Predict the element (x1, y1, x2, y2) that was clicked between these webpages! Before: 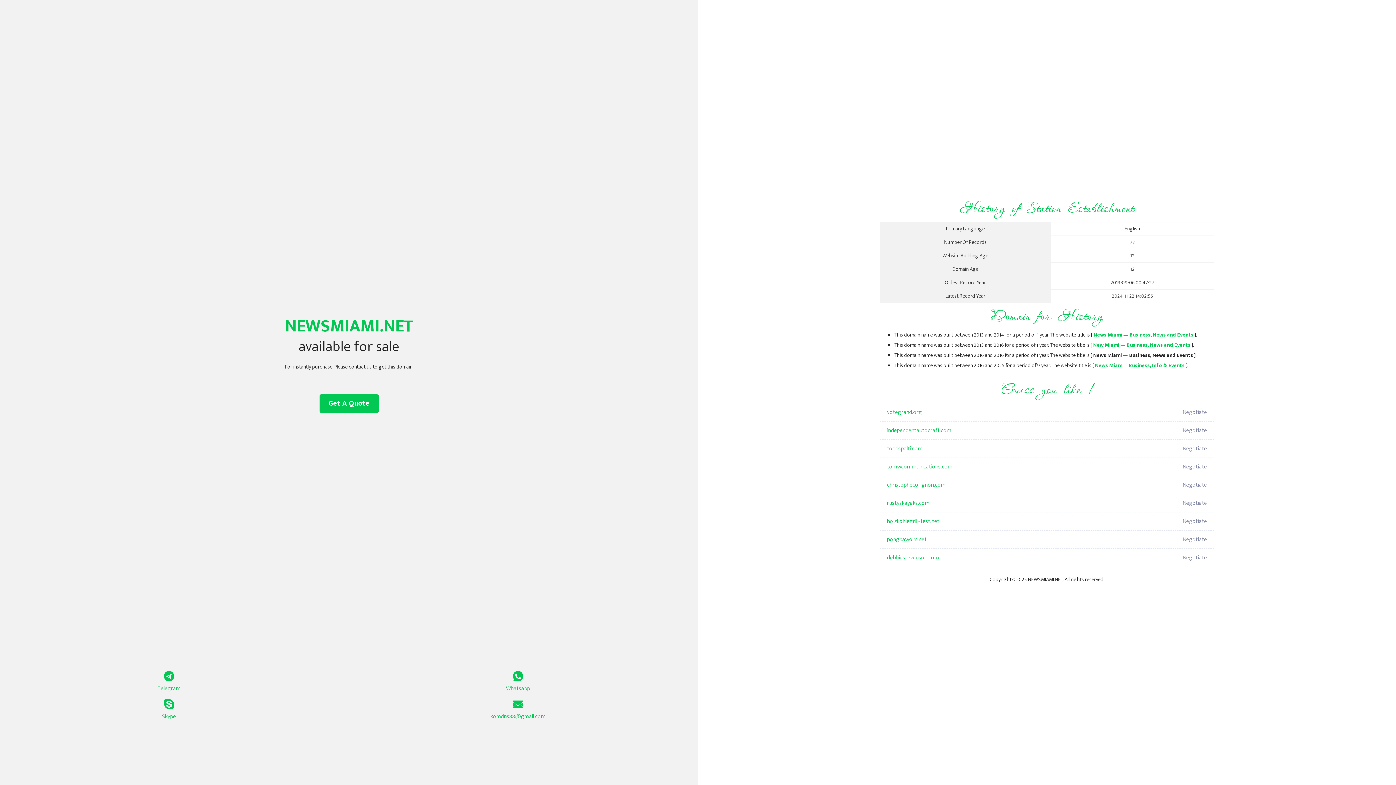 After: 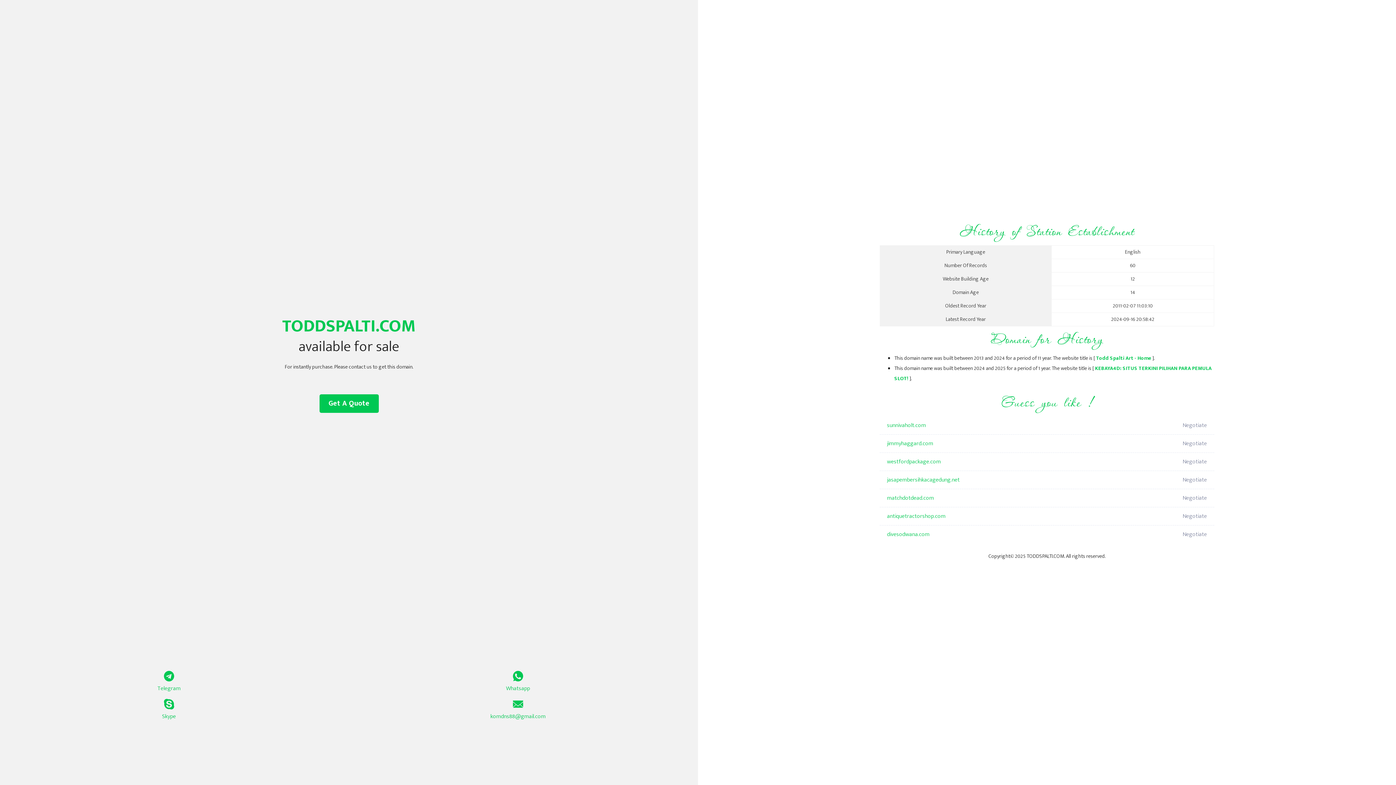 Action: label: toddspalti.com bbox: (887, 440, 1098, 458)